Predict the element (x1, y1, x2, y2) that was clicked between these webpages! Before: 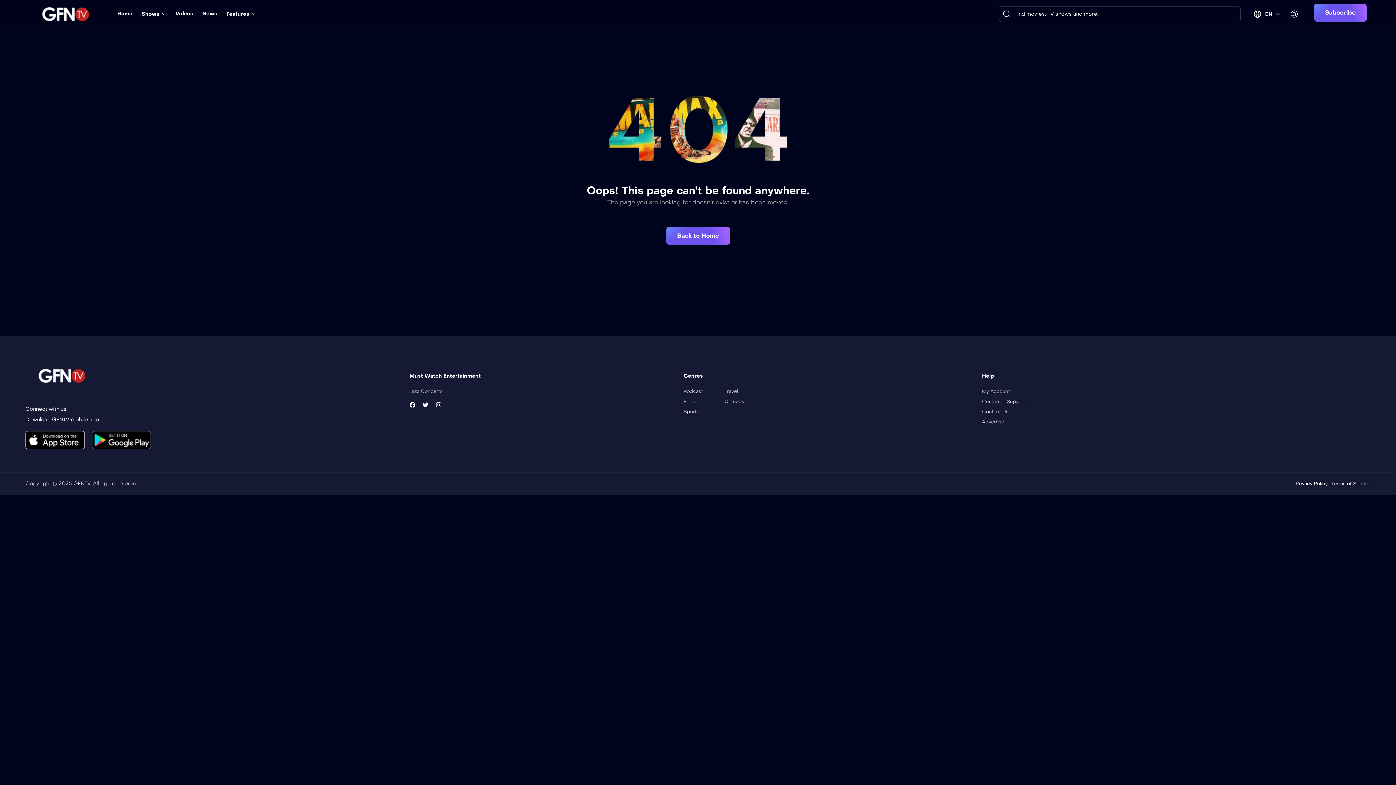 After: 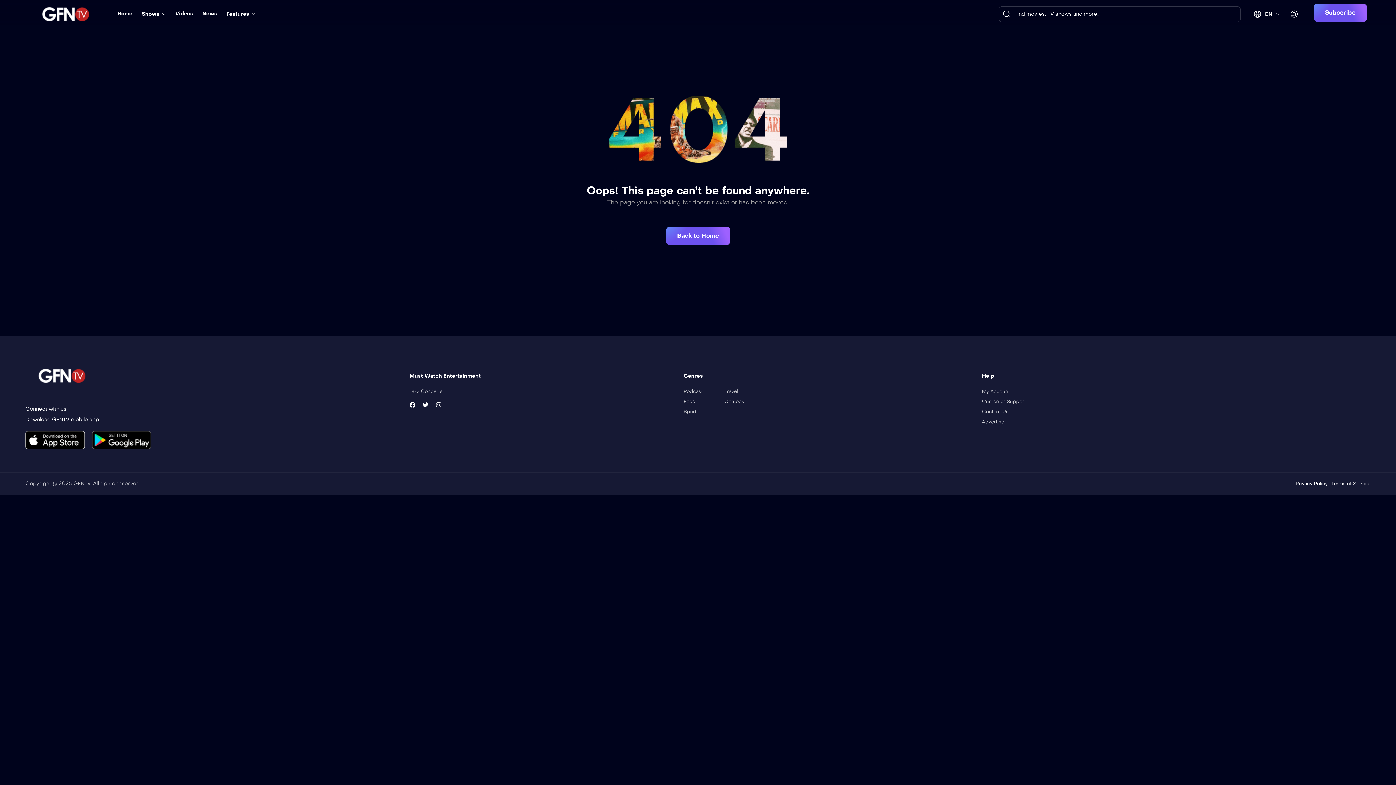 Action: label: Food bbox: (683, 398, 695, 405)